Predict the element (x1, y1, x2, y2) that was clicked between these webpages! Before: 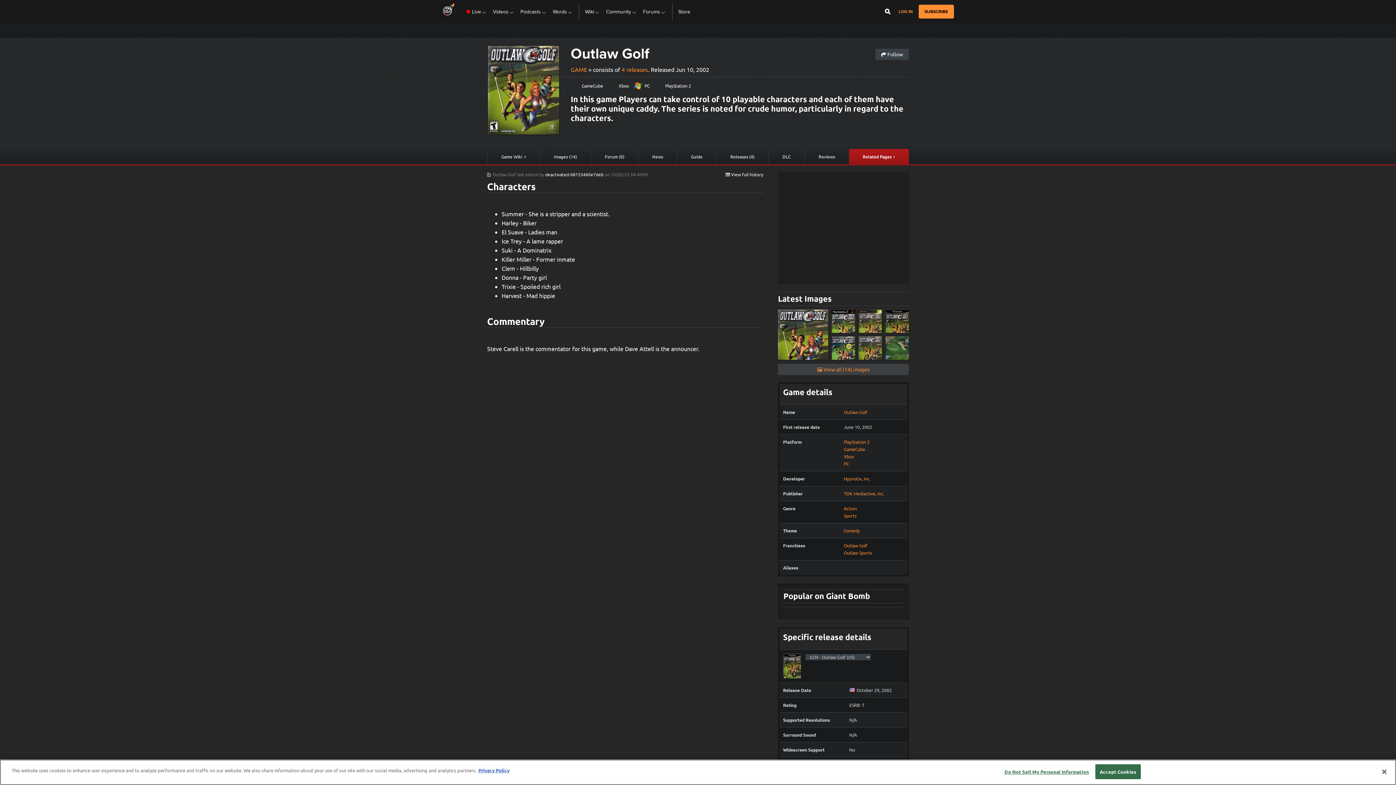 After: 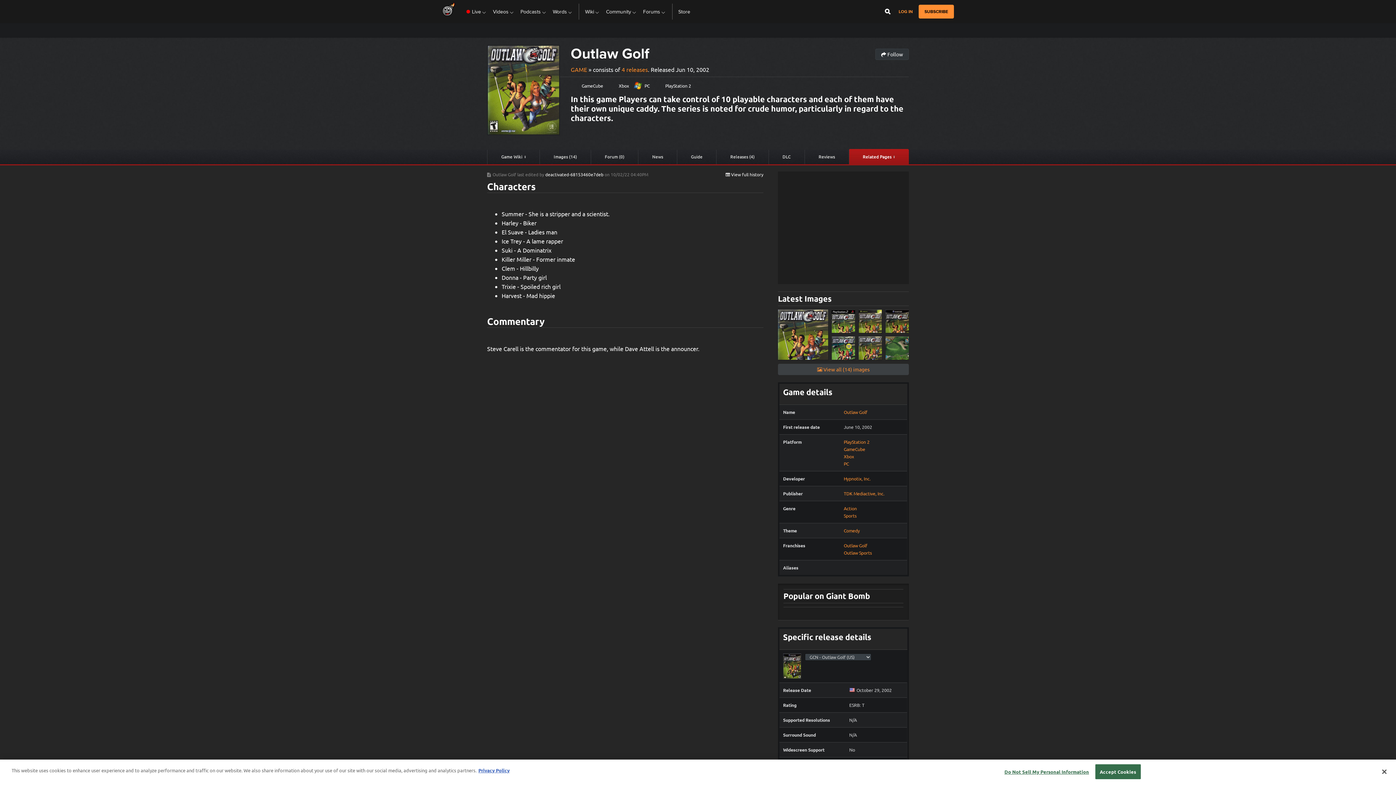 Action: bbox: (875, 48, 909, 60) label:  Follow